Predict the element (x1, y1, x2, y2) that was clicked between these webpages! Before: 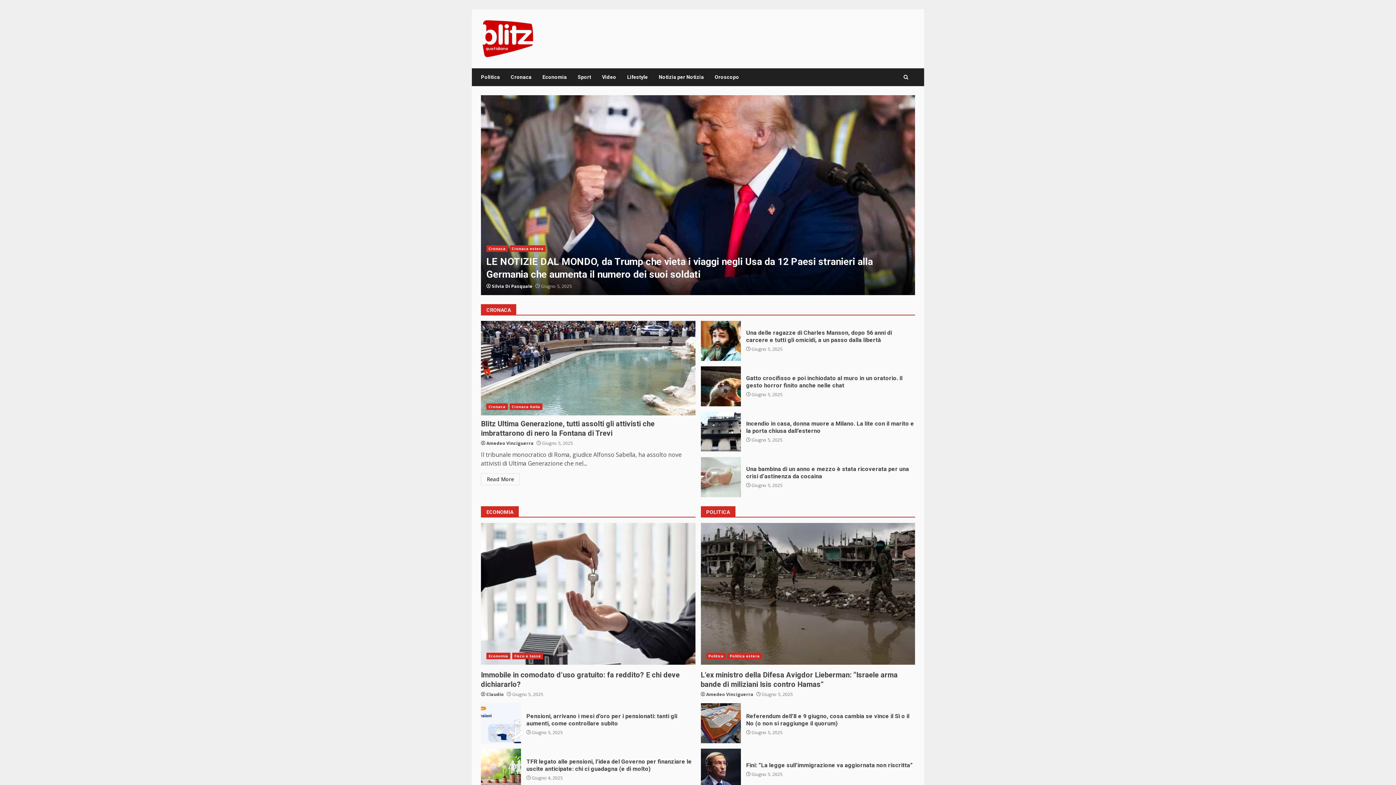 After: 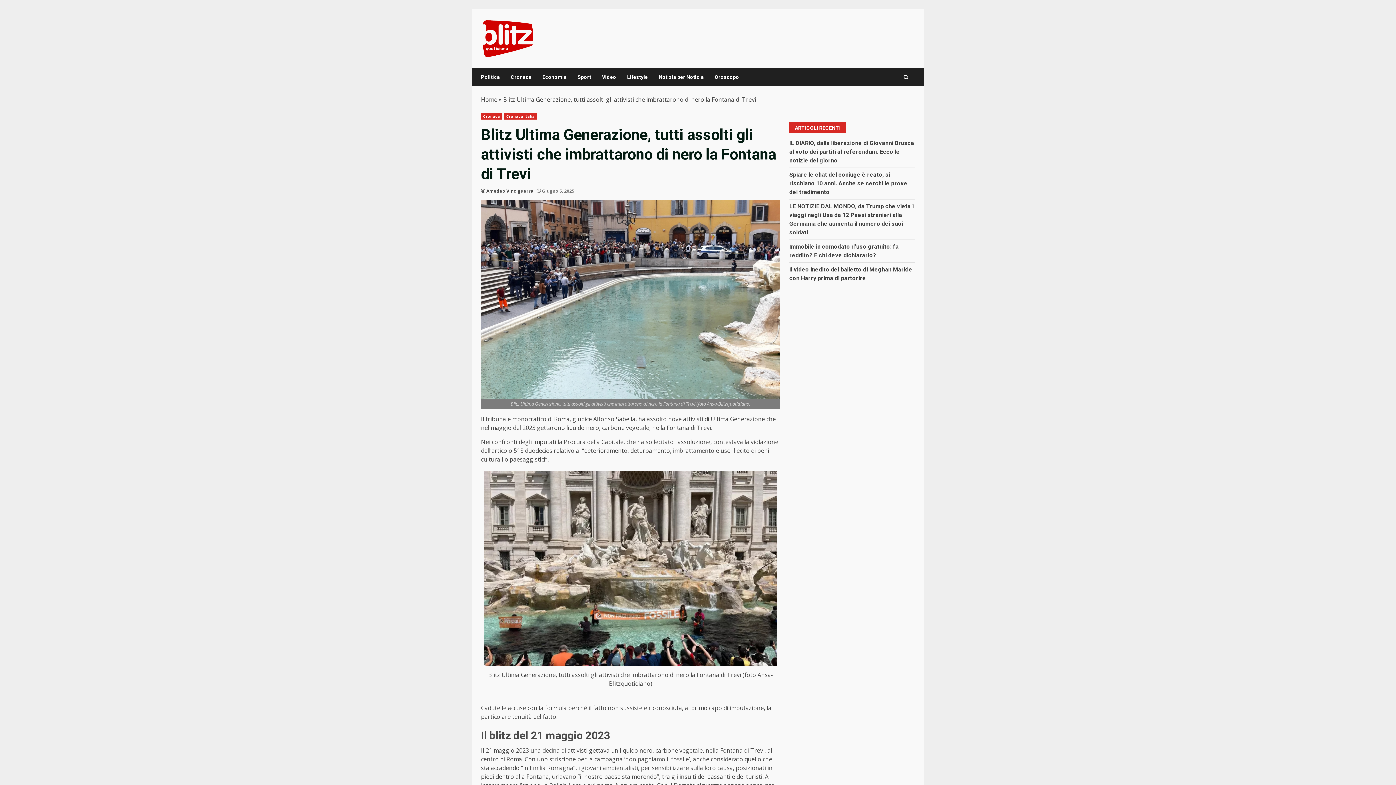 Action: bbox: (481, 473, 520, 485) label: Read More